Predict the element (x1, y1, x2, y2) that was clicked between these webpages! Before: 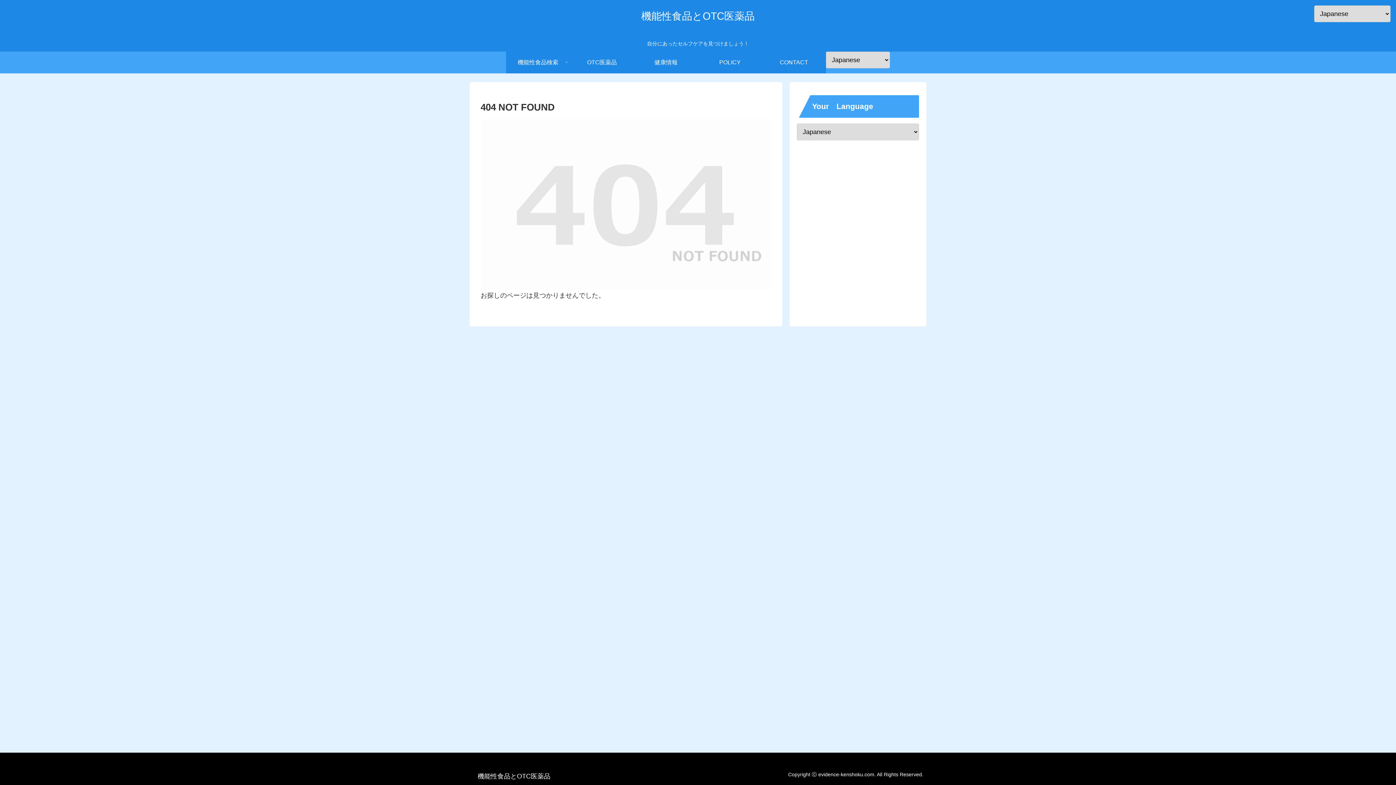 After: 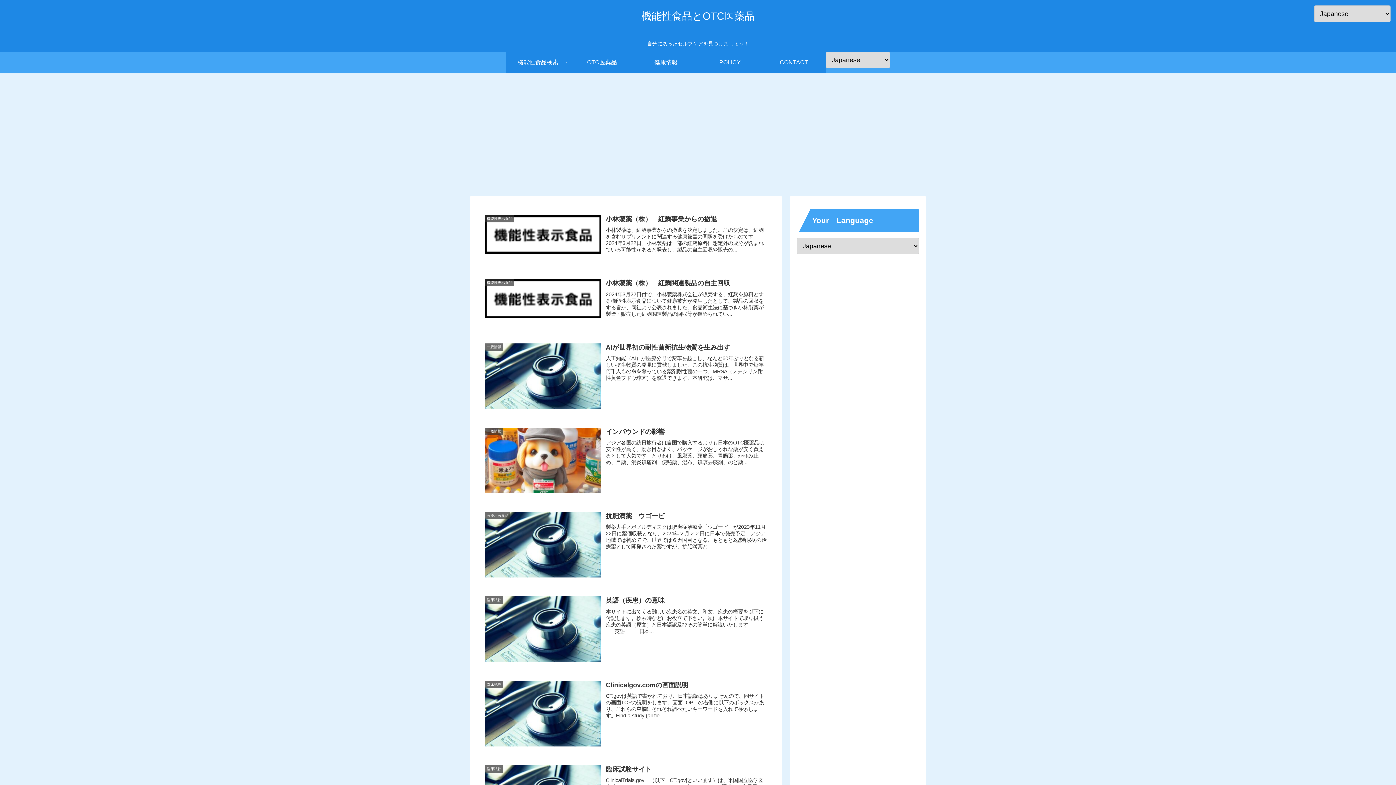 Action: bbox: (634, 51, 698, 73) label: 健康情報